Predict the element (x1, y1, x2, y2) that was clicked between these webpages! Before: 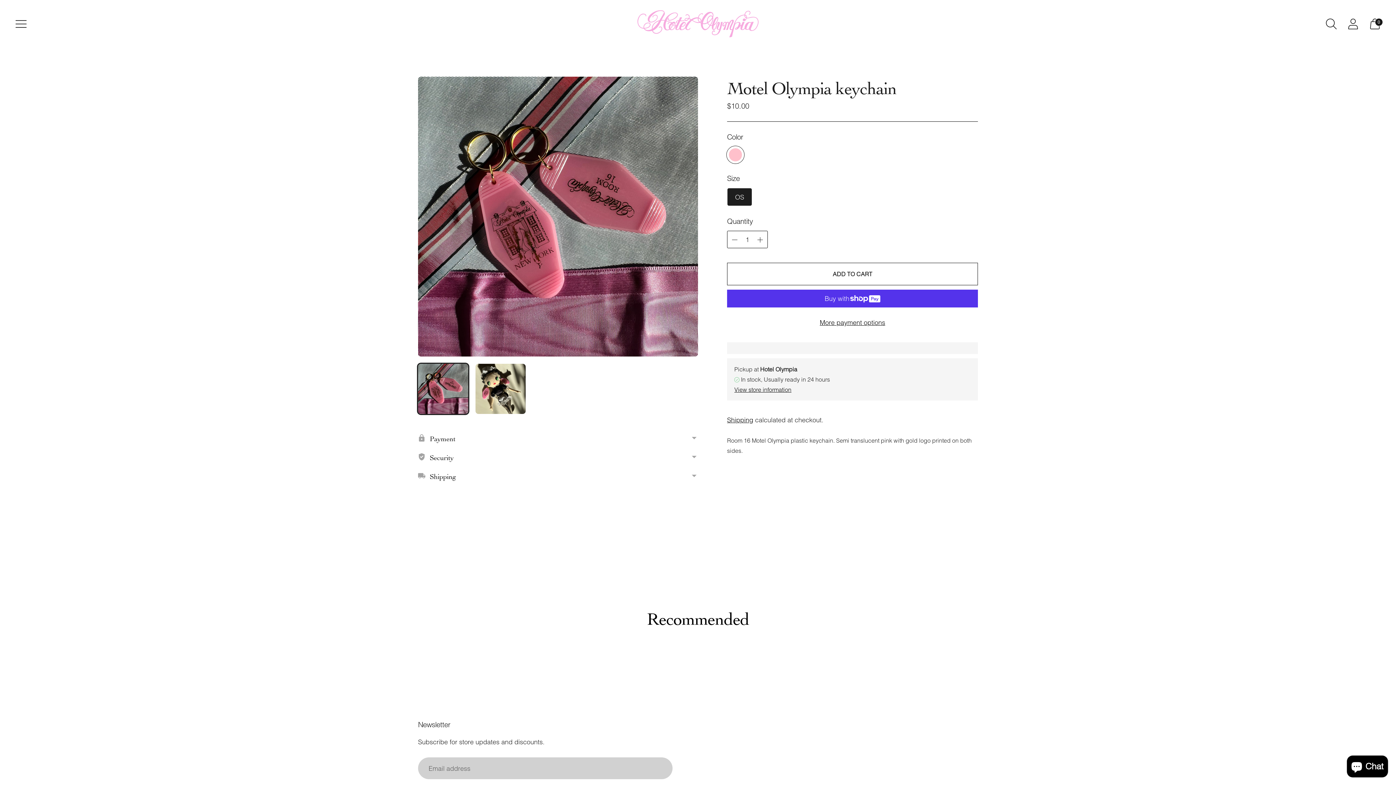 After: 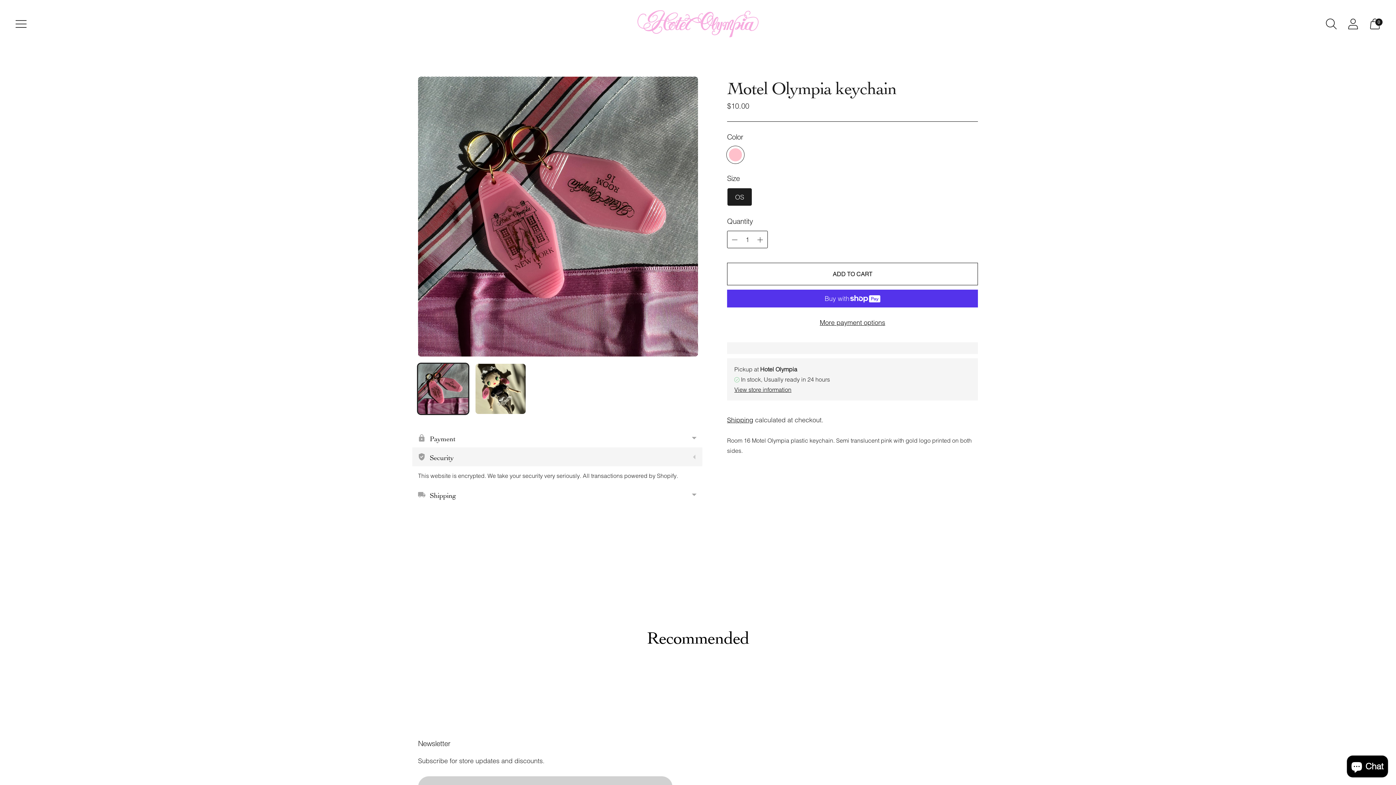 Action: bbox: (412, 447, 702, 466) label: Security